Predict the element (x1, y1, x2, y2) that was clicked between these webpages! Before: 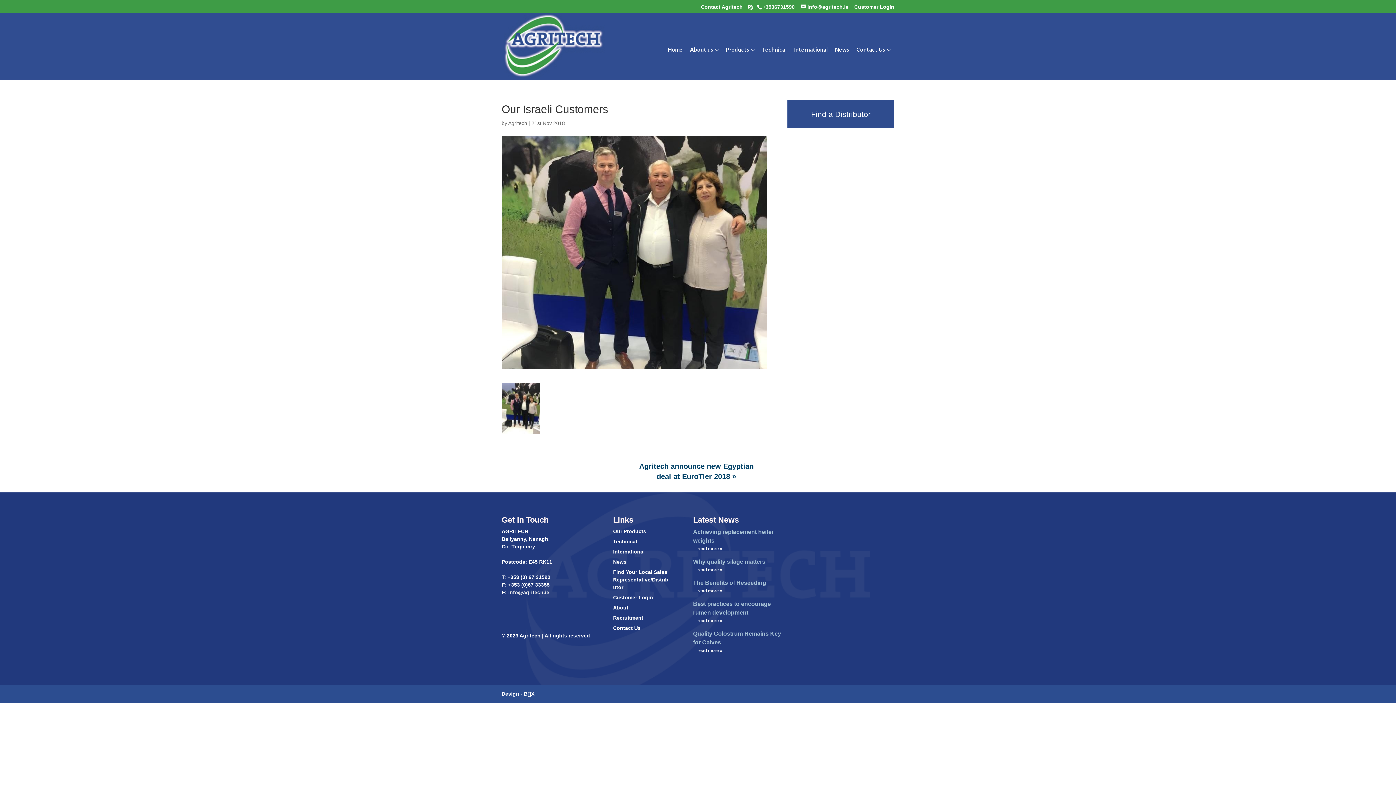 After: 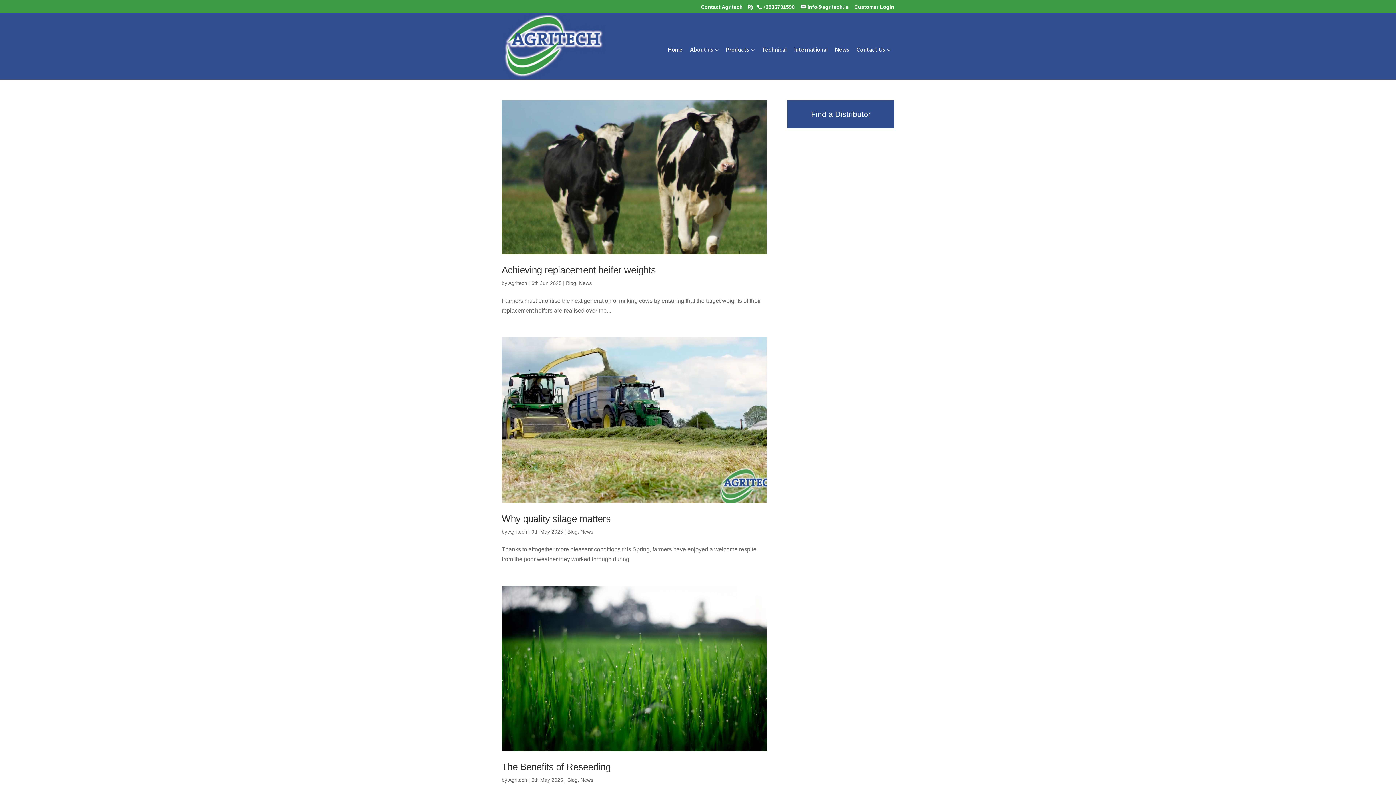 Action: bbox: (508, 120, 527, 126) label: Agritech